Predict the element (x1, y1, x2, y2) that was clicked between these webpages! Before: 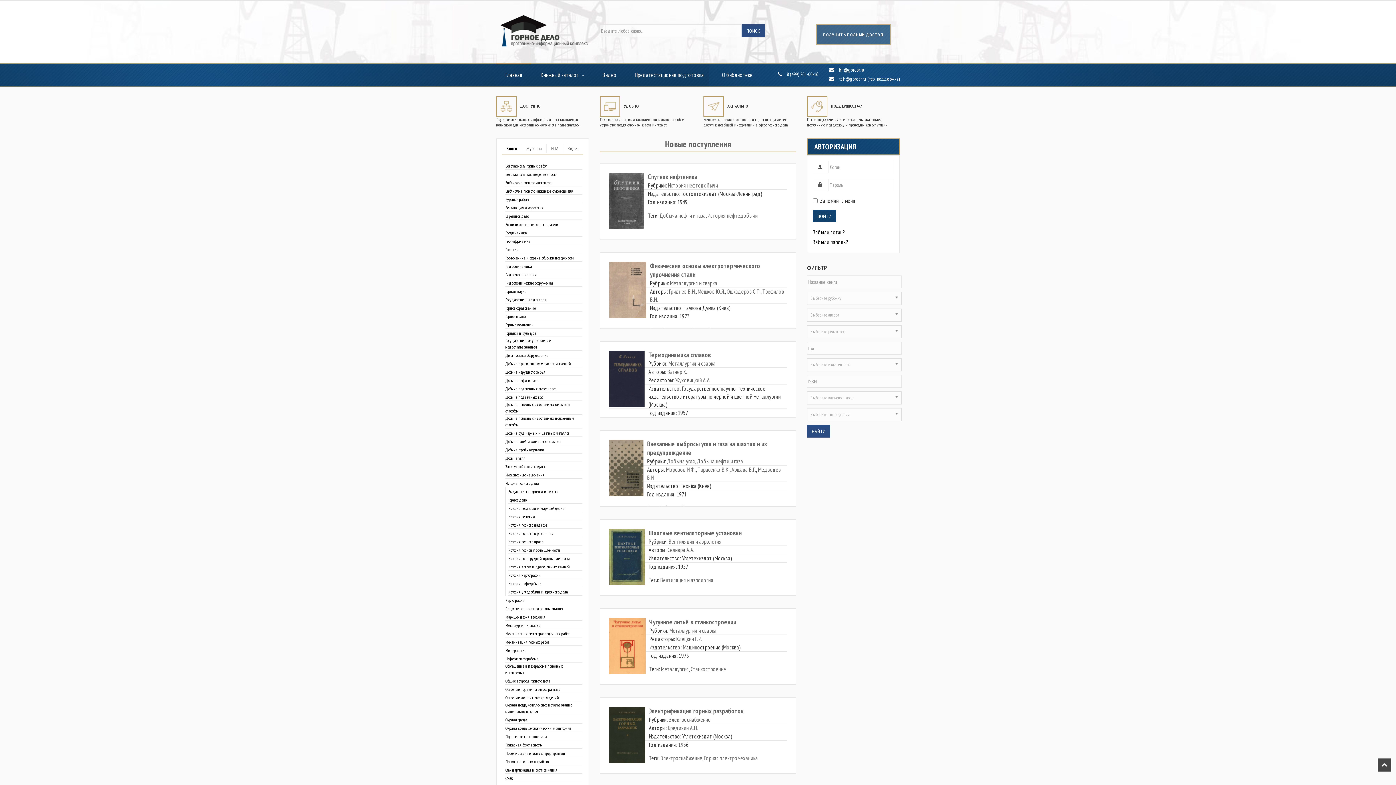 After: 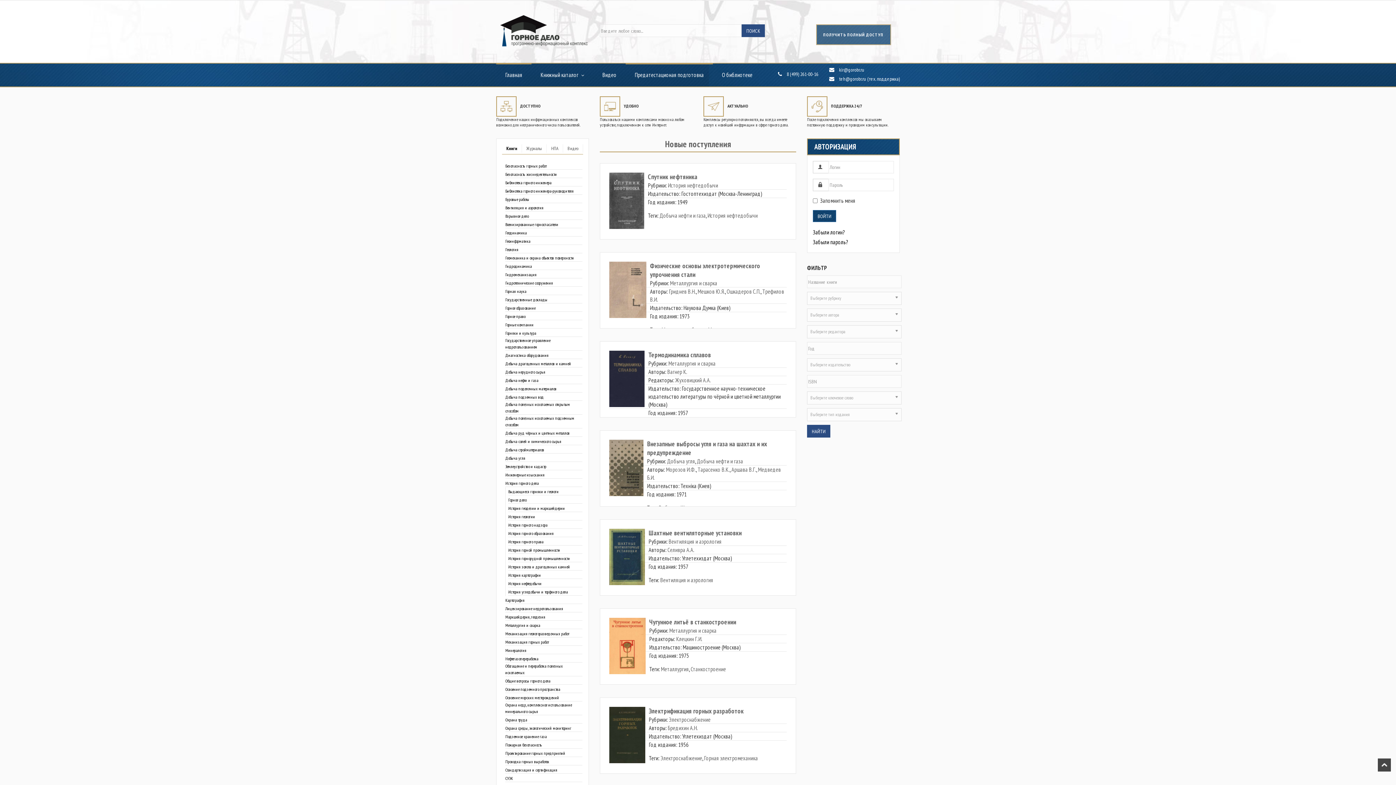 Action: bbox: (625, 64, 713, 85) label: Предатестационая подготовка